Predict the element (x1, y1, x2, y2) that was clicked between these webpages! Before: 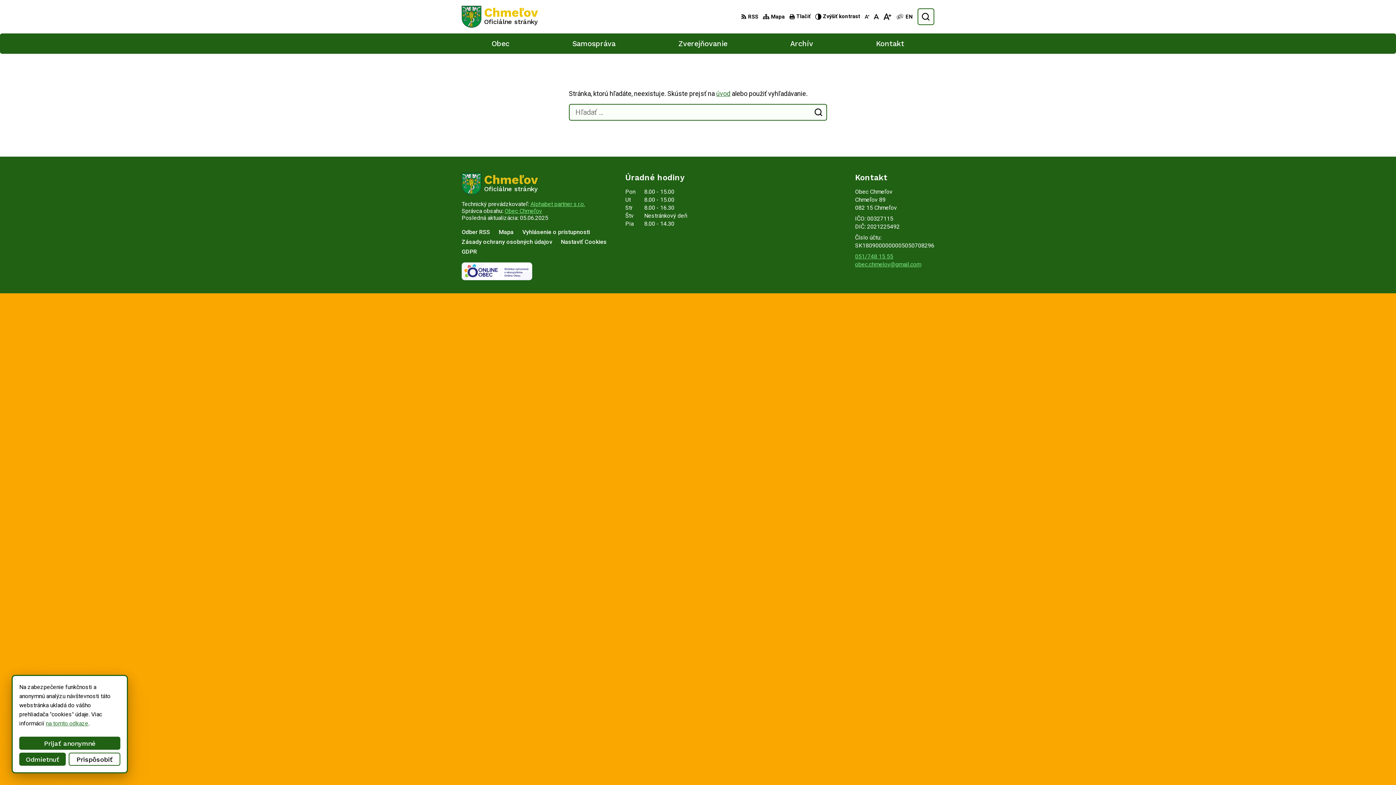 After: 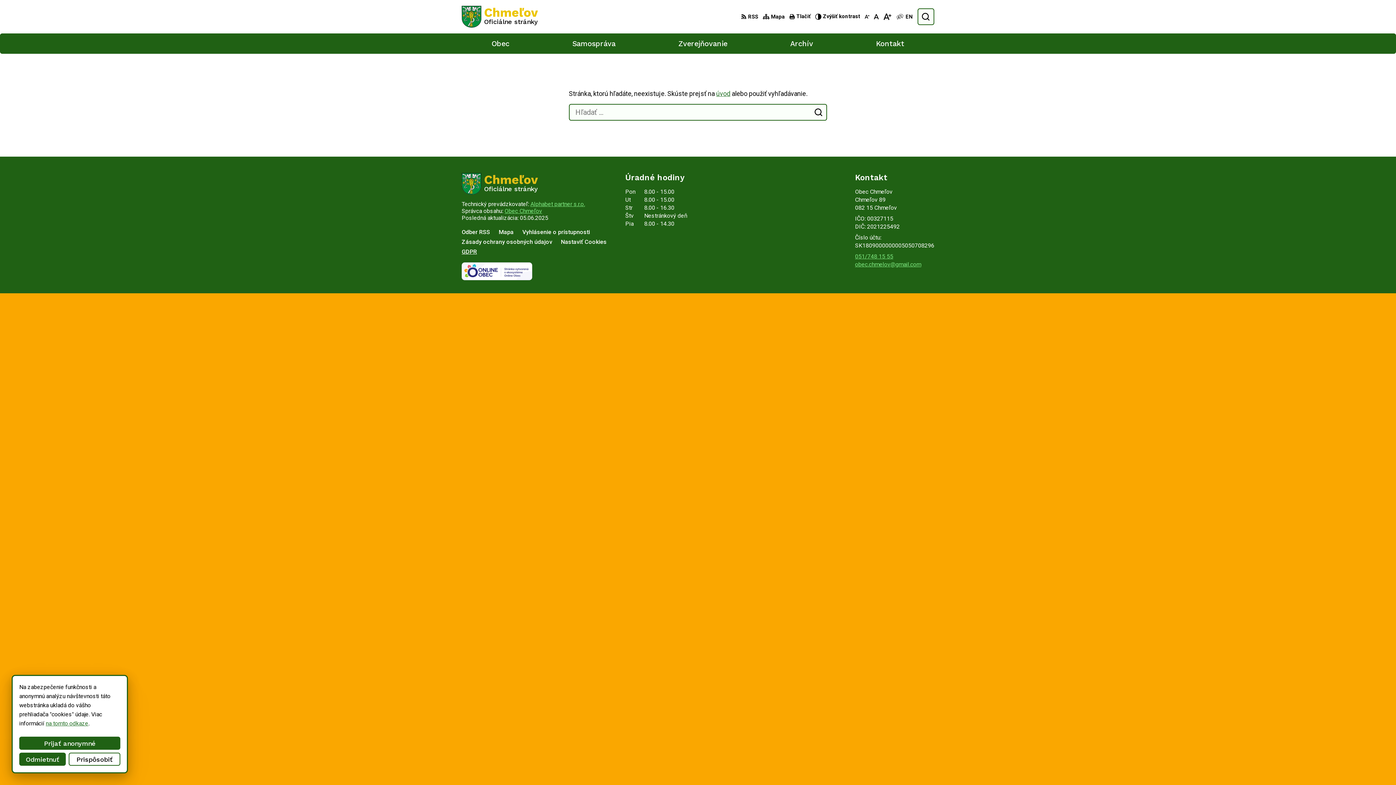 Action: bbox: (457, 246, 481, 256) label: GDPR